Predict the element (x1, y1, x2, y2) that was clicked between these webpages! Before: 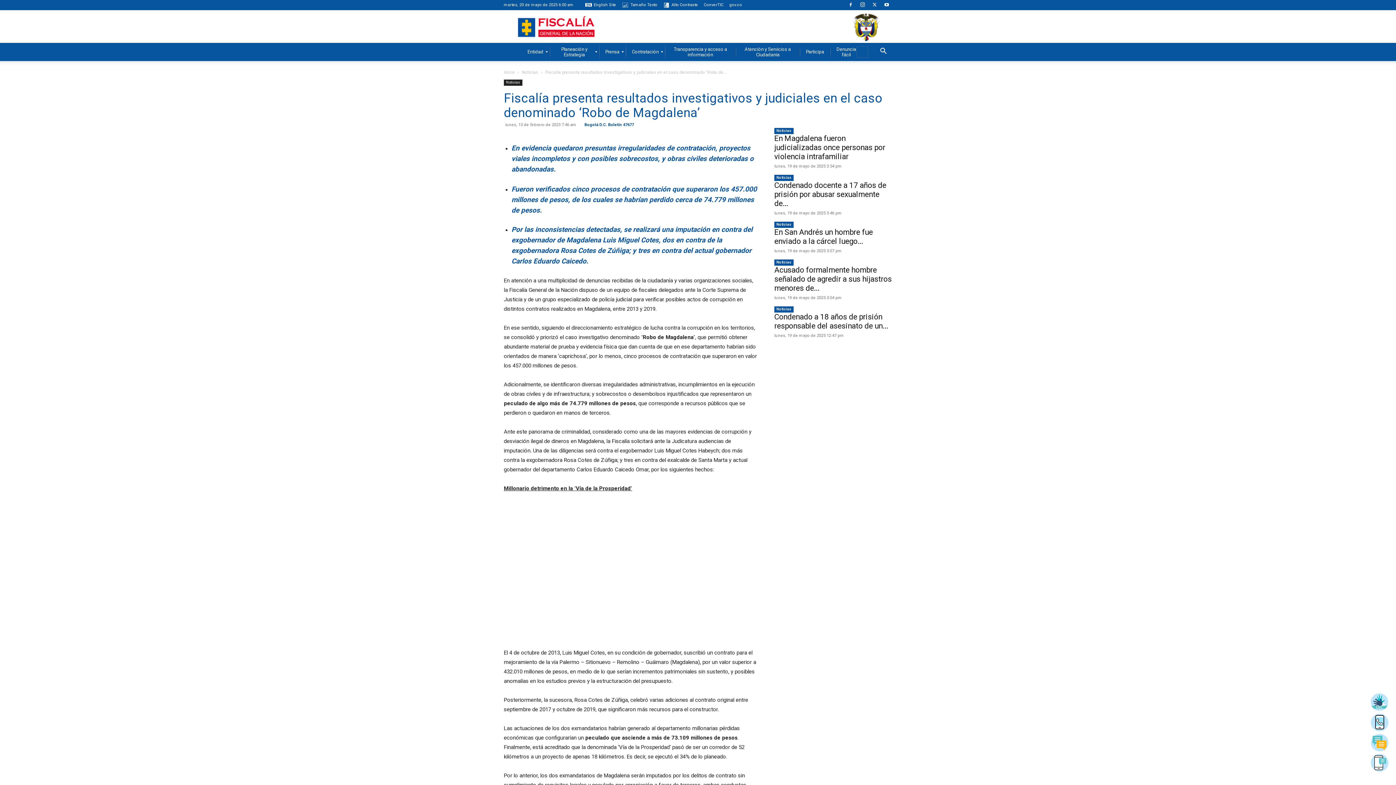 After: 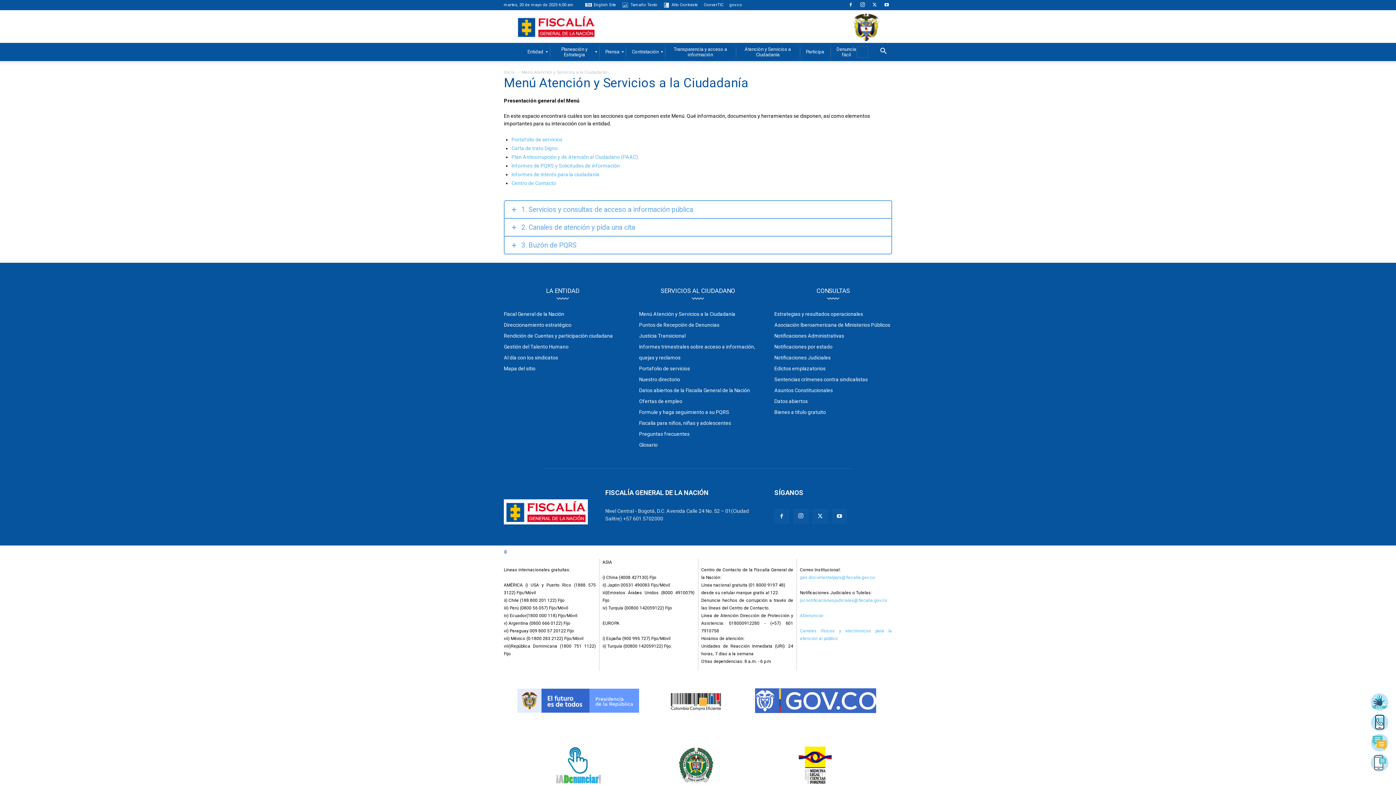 Action: bbox: (736, 42, 800, 61) label: Atención y Servicios a Ciudadanía